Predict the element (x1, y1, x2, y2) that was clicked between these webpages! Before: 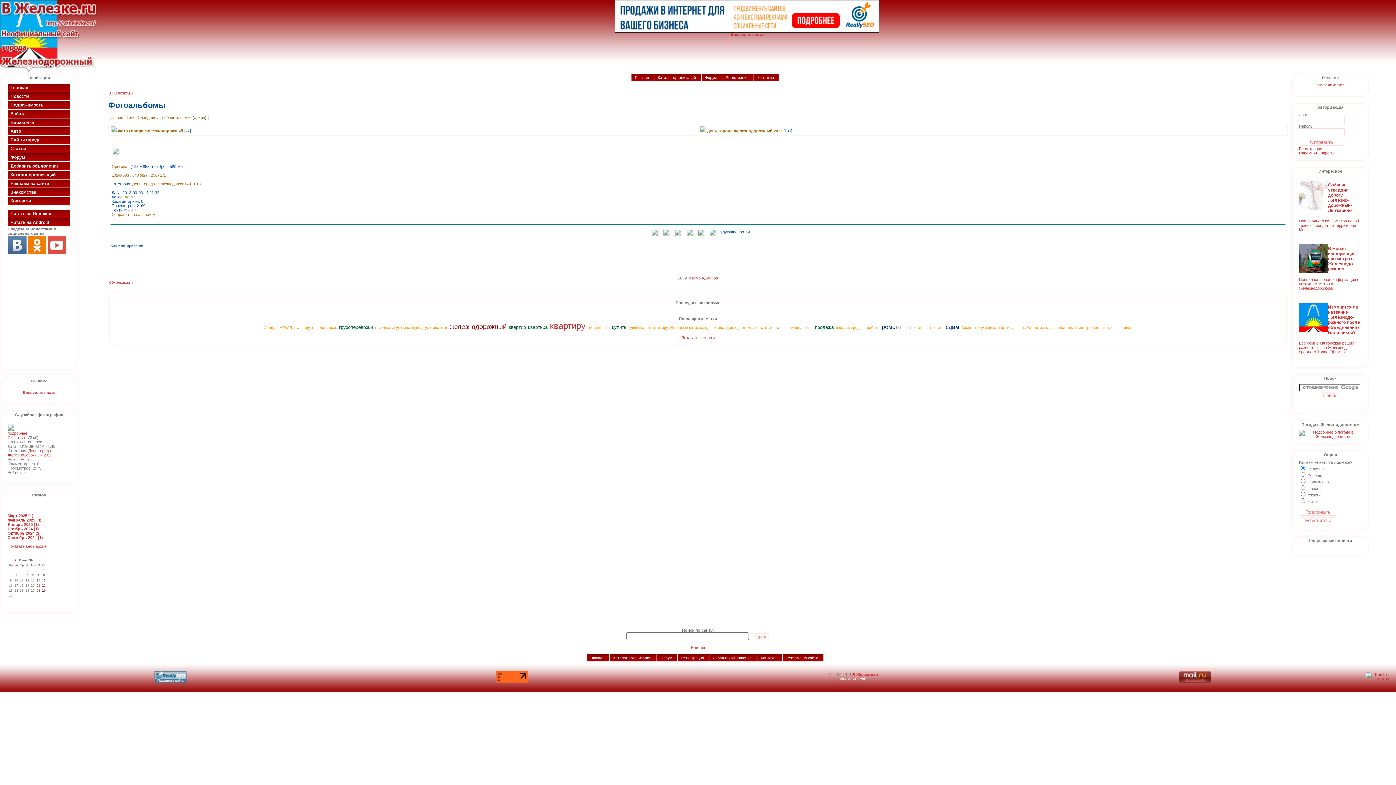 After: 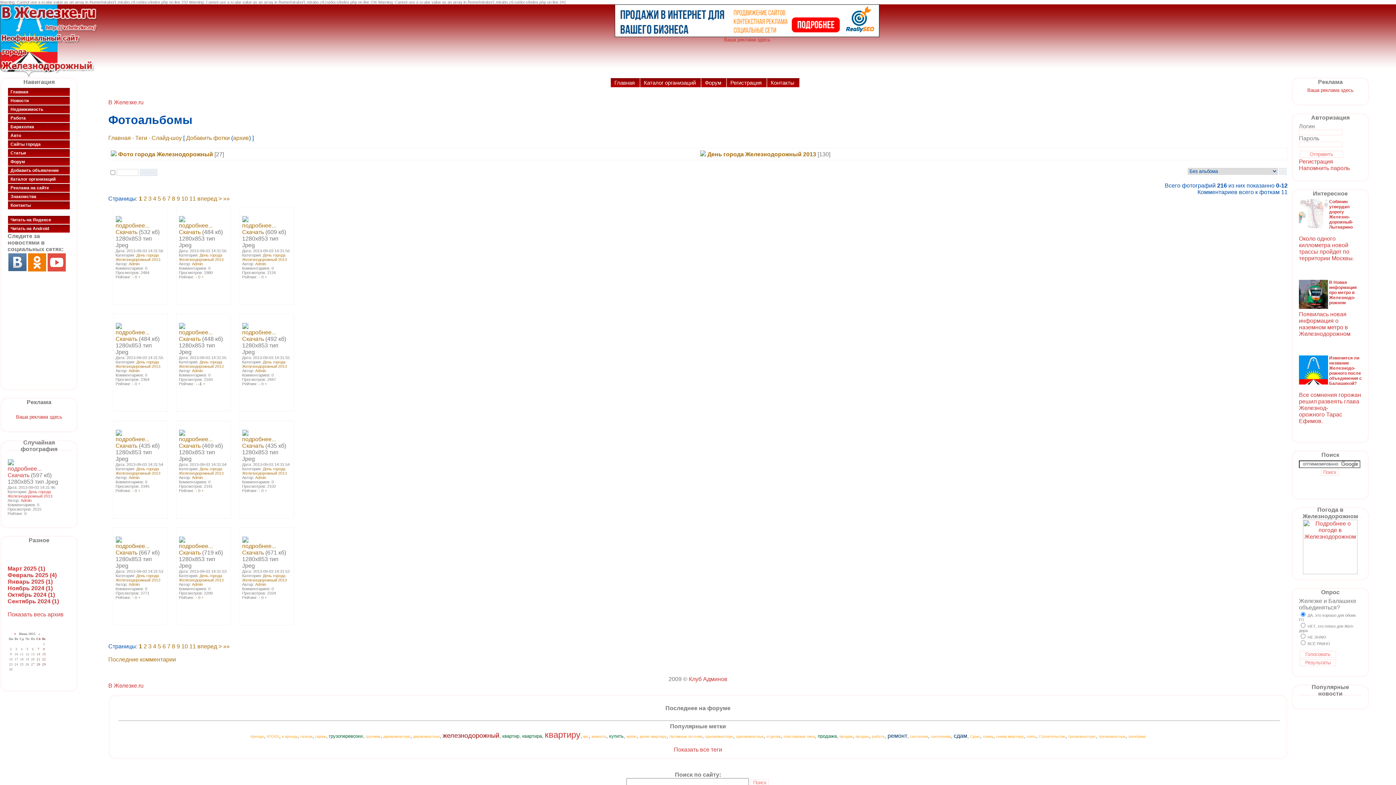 Action: bbox: (707, 128, 782, 133) label: День города Железнодорожный 2013